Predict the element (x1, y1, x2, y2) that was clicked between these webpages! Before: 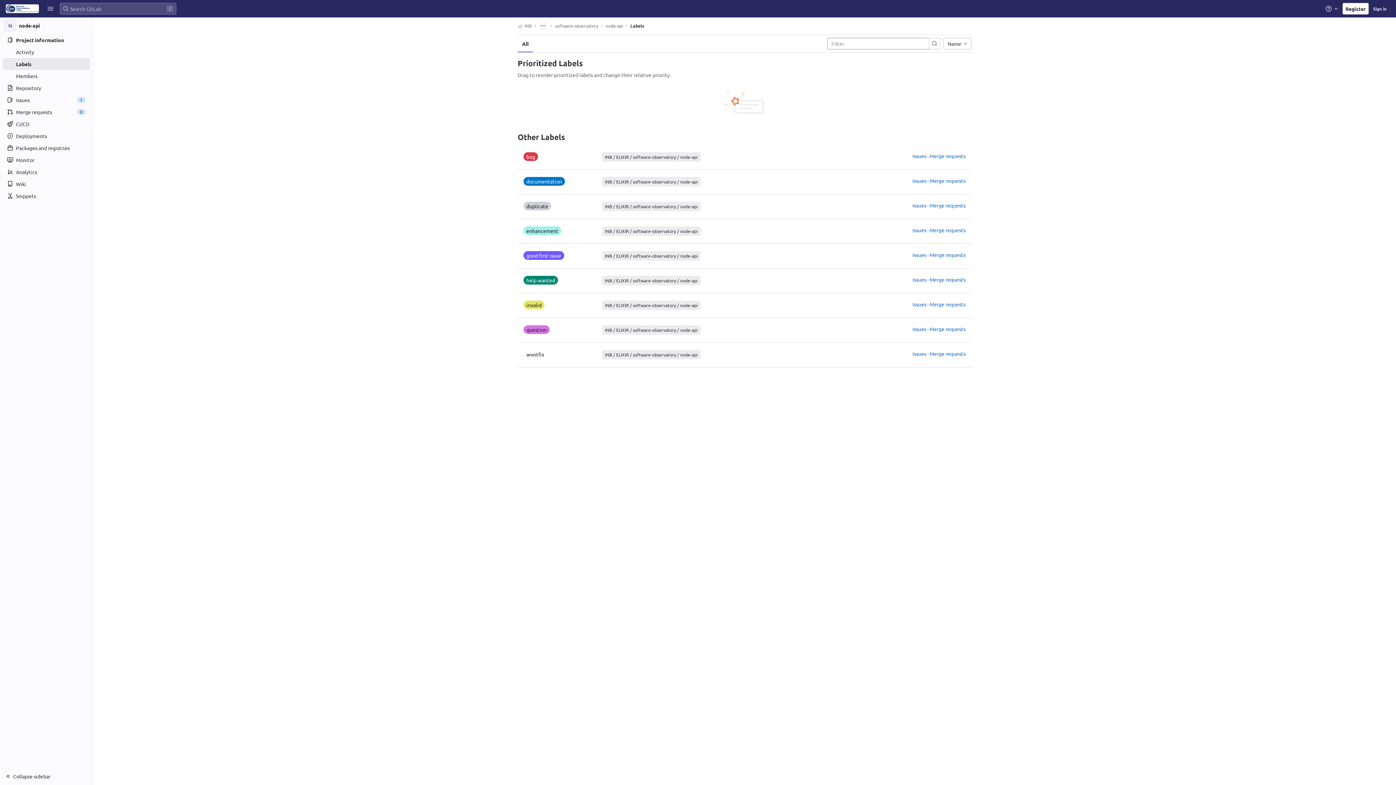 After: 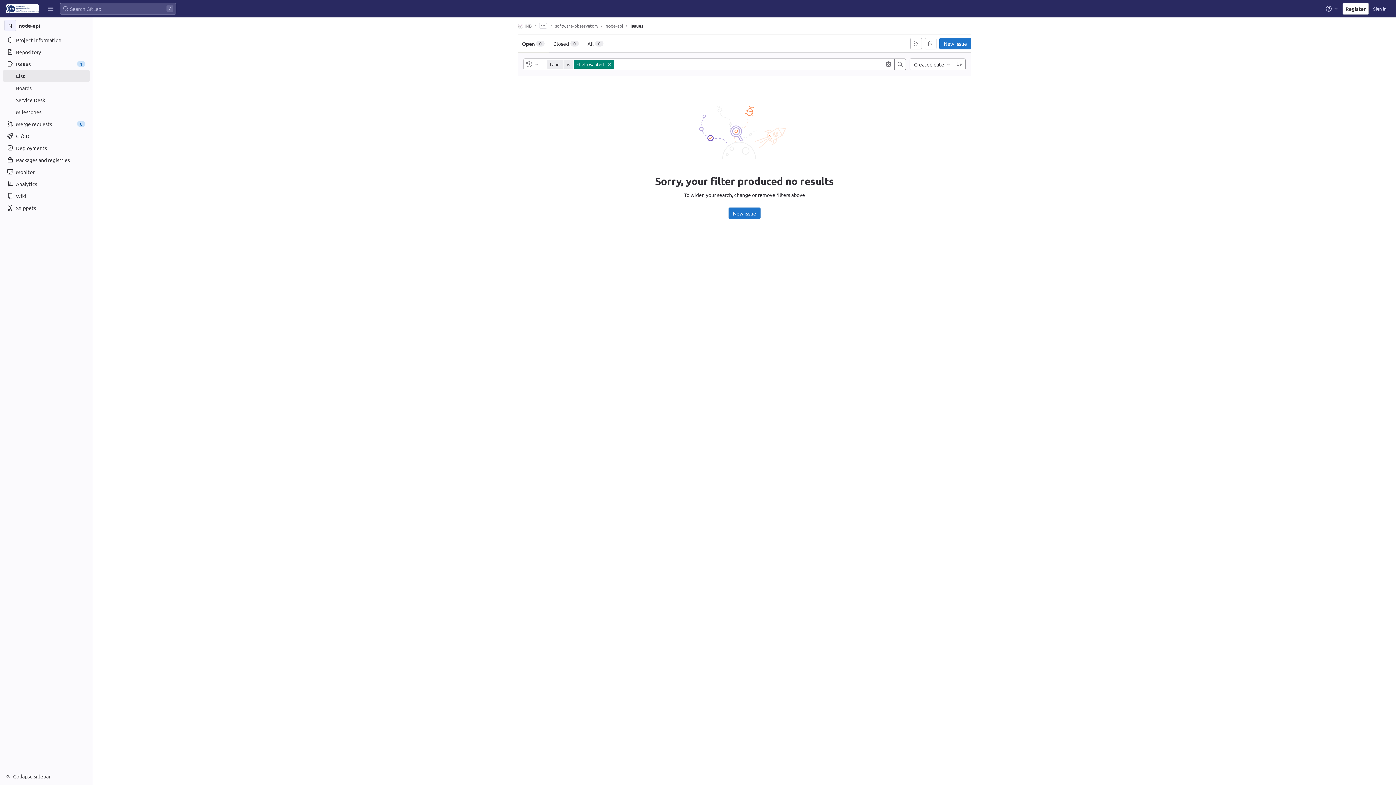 Action: label: Issues bbox: (912, 276, 926, 282)